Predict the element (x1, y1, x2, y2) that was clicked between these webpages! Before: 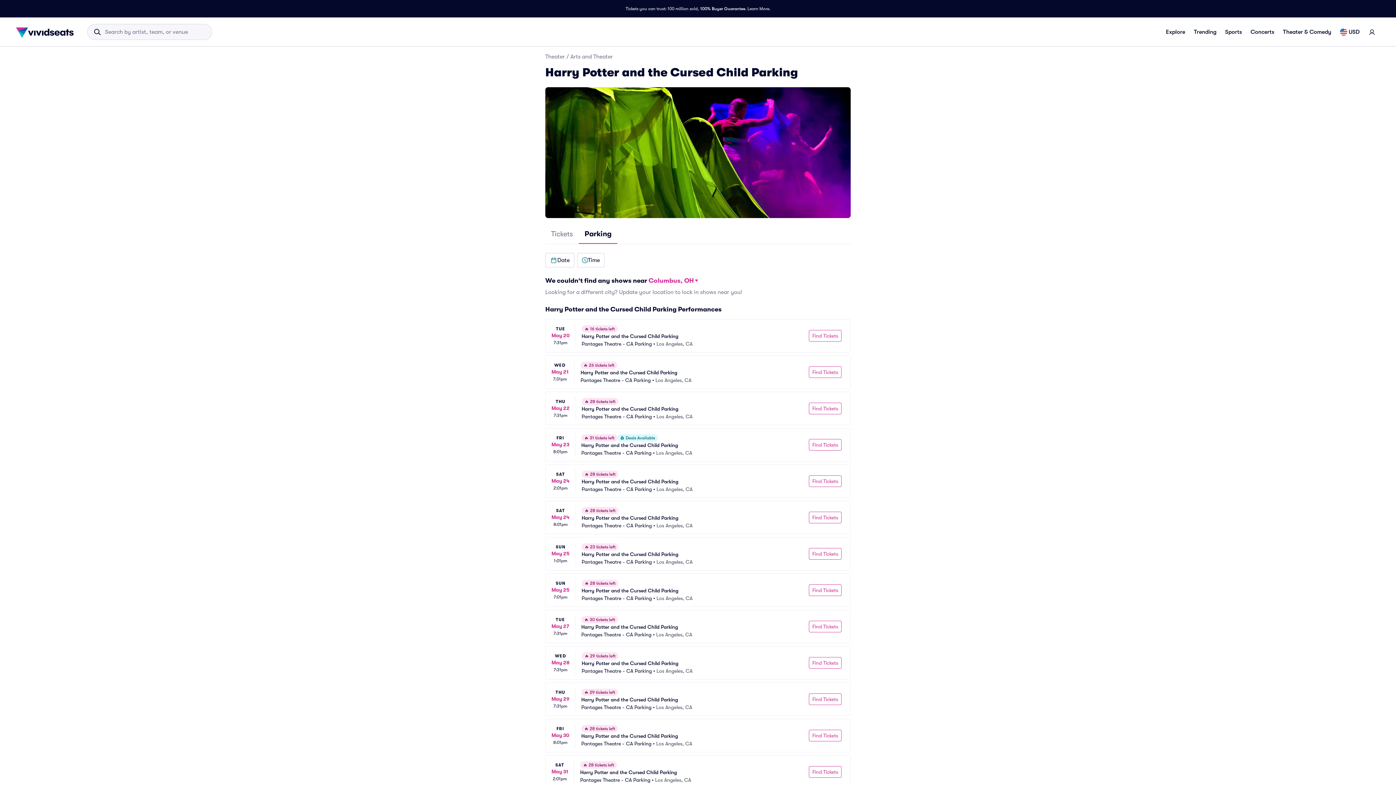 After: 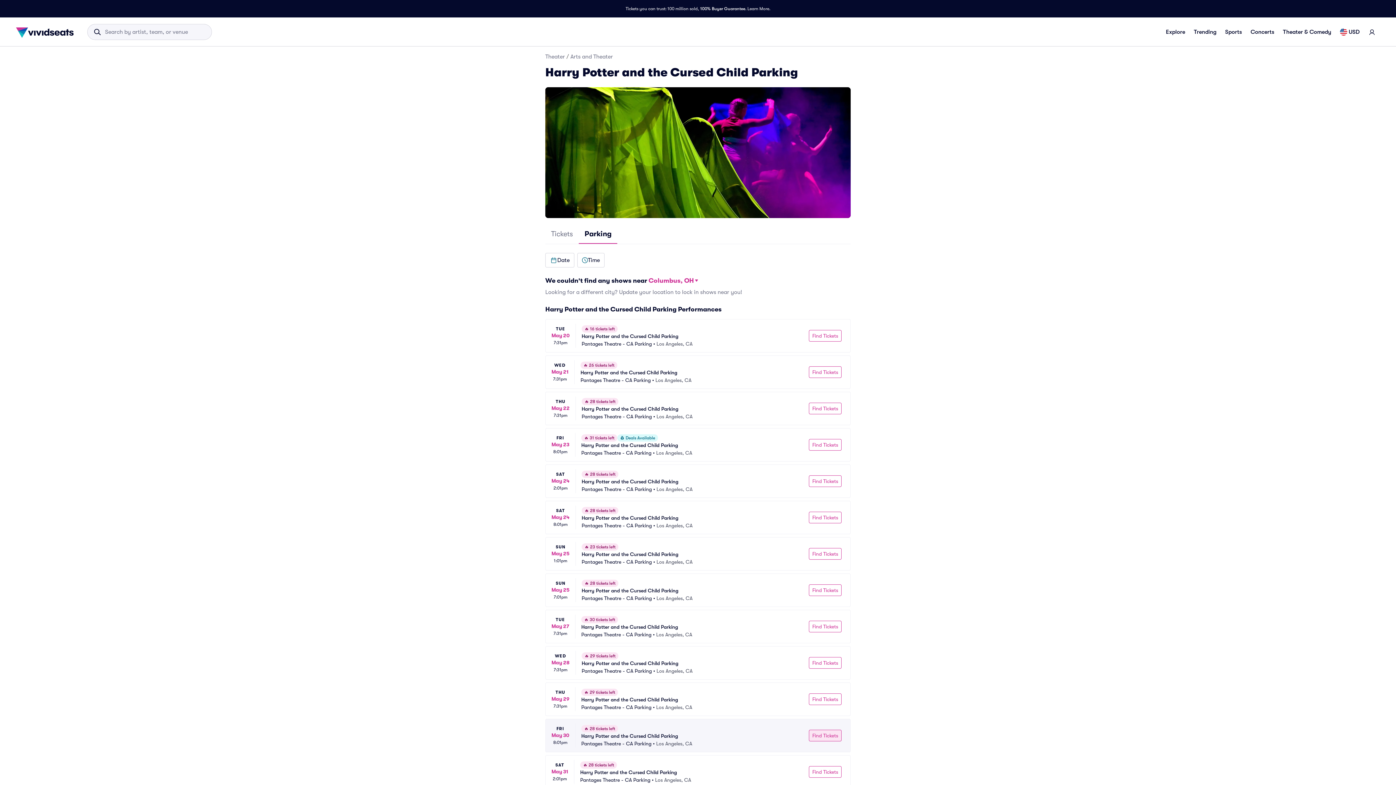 Action: label: Find Tickets bbox: (809, 730, 841, 741)